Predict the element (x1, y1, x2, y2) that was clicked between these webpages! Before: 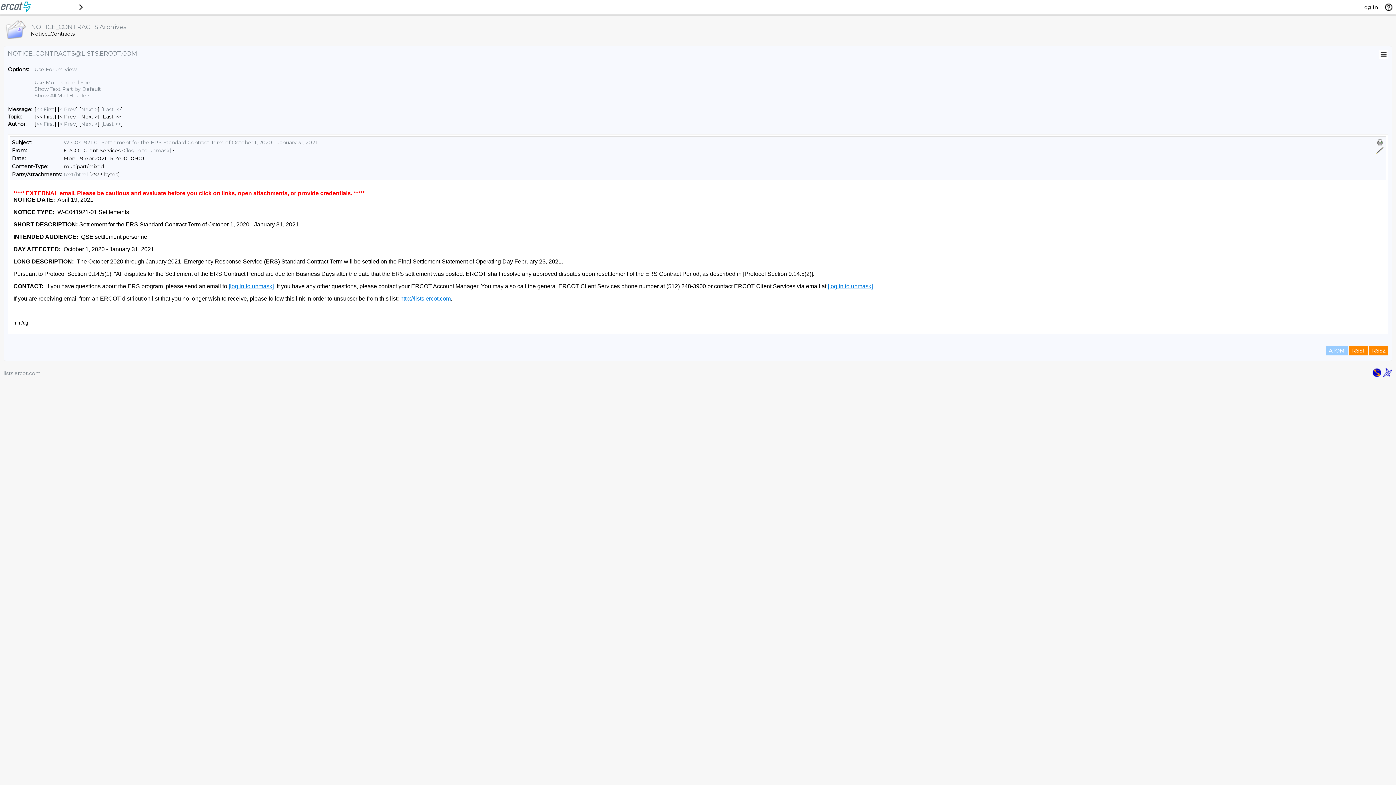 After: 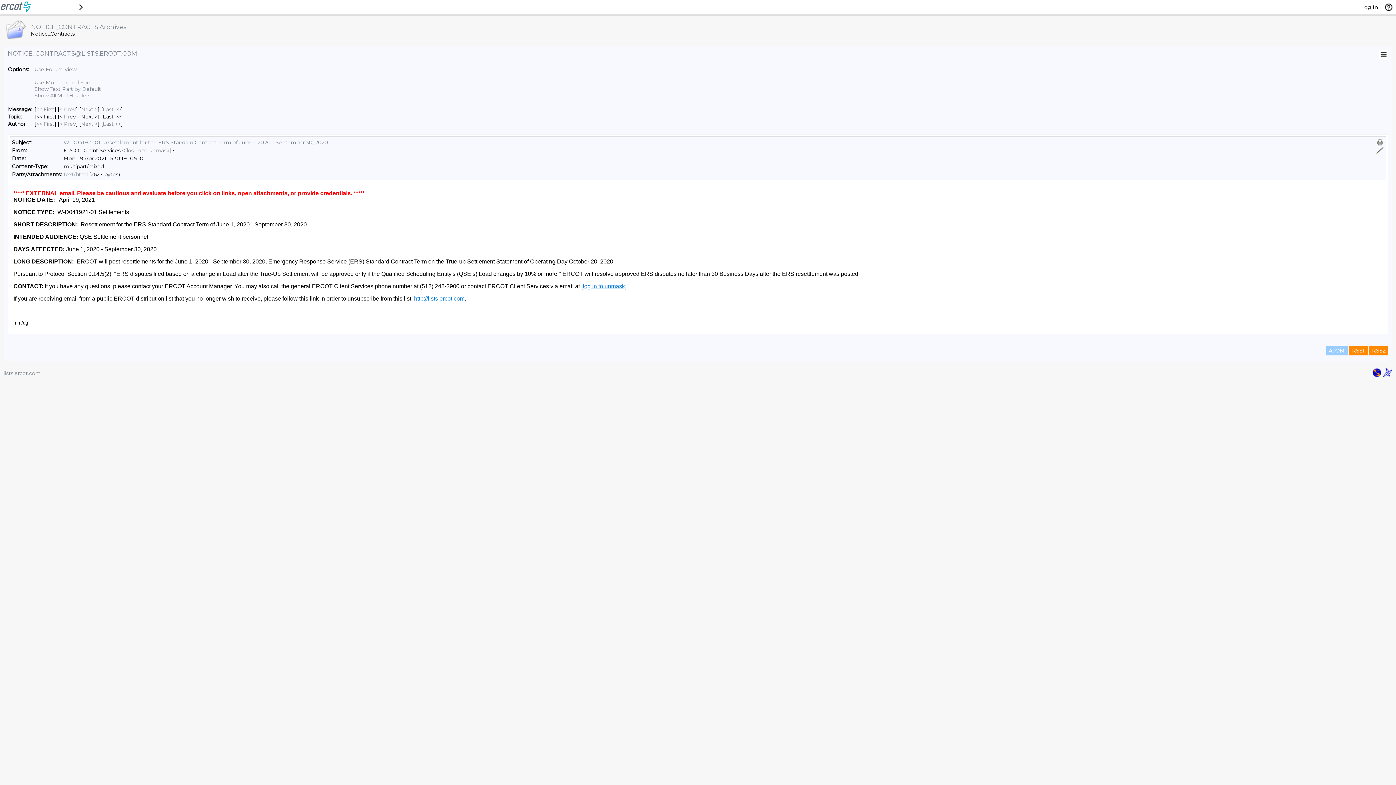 Action: bbox: (81, 120, 97, 127) label: Next Message By Author